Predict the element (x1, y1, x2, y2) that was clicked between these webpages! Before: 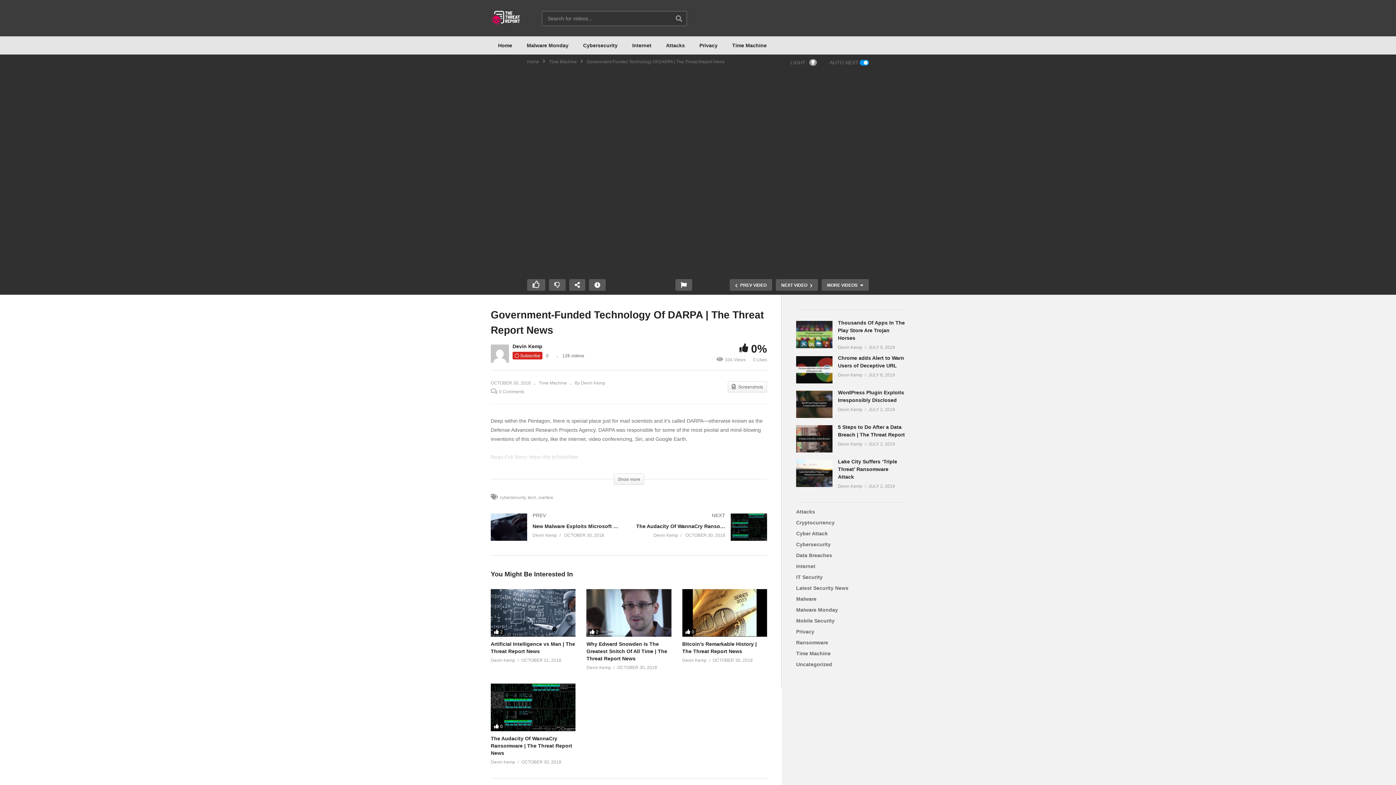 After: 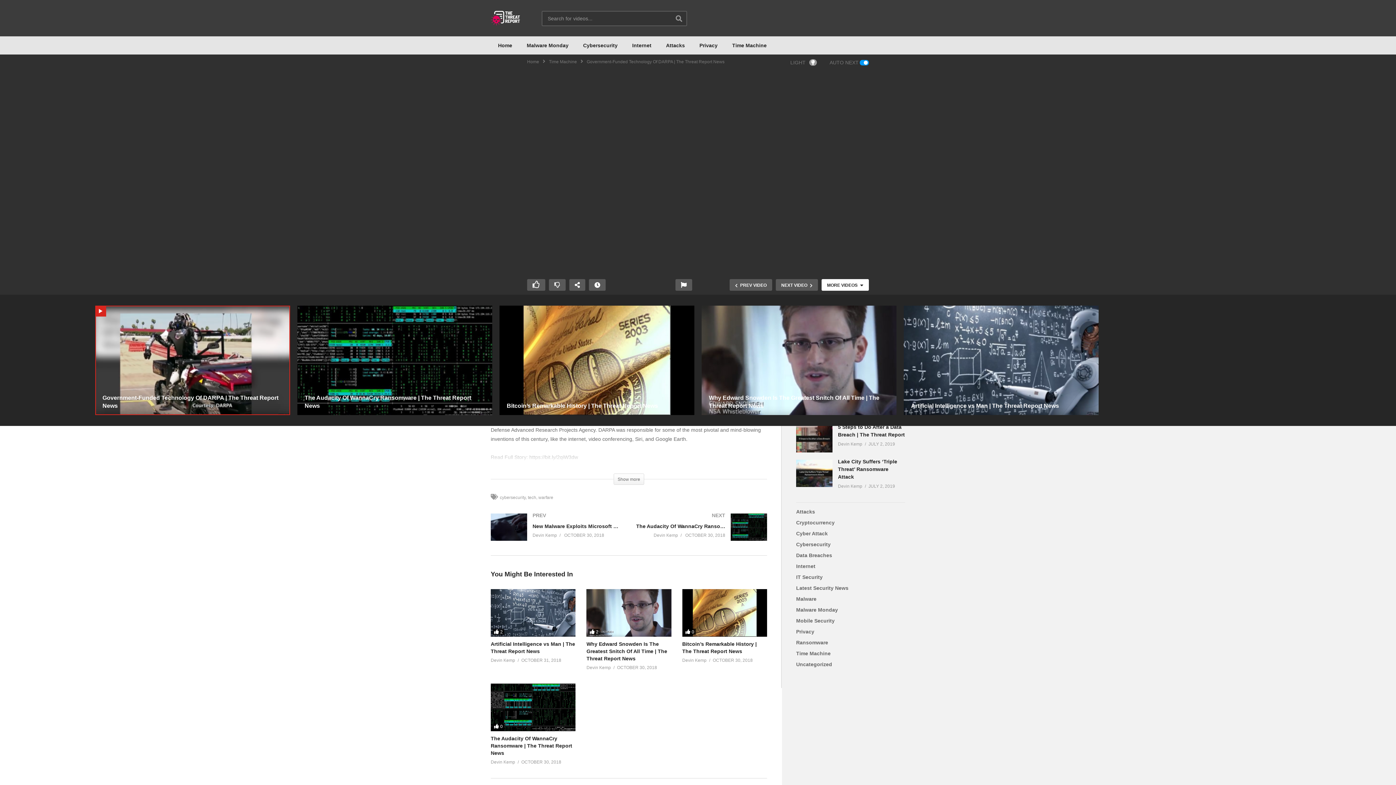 Action: label: MORE VIDEOS bbox: (821, 279, 869, 290)